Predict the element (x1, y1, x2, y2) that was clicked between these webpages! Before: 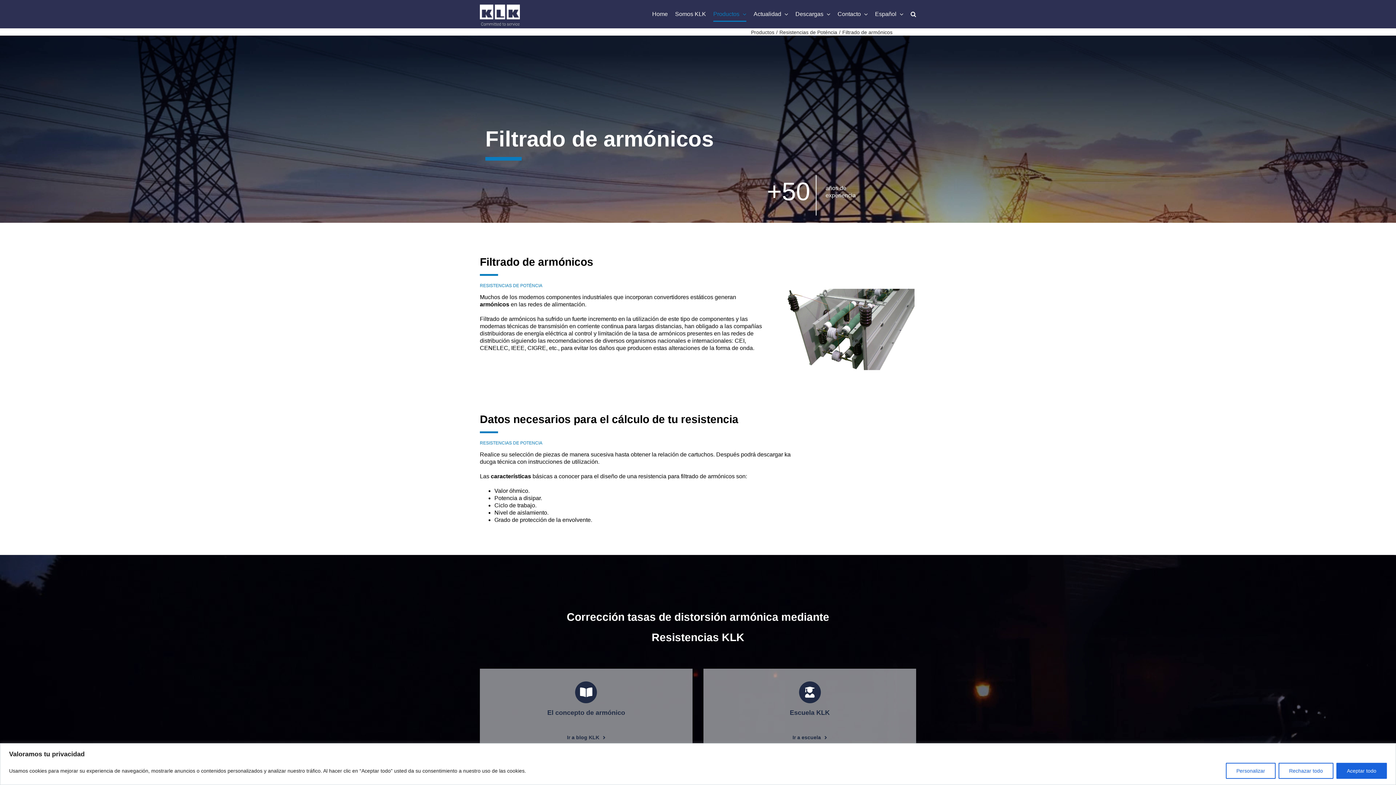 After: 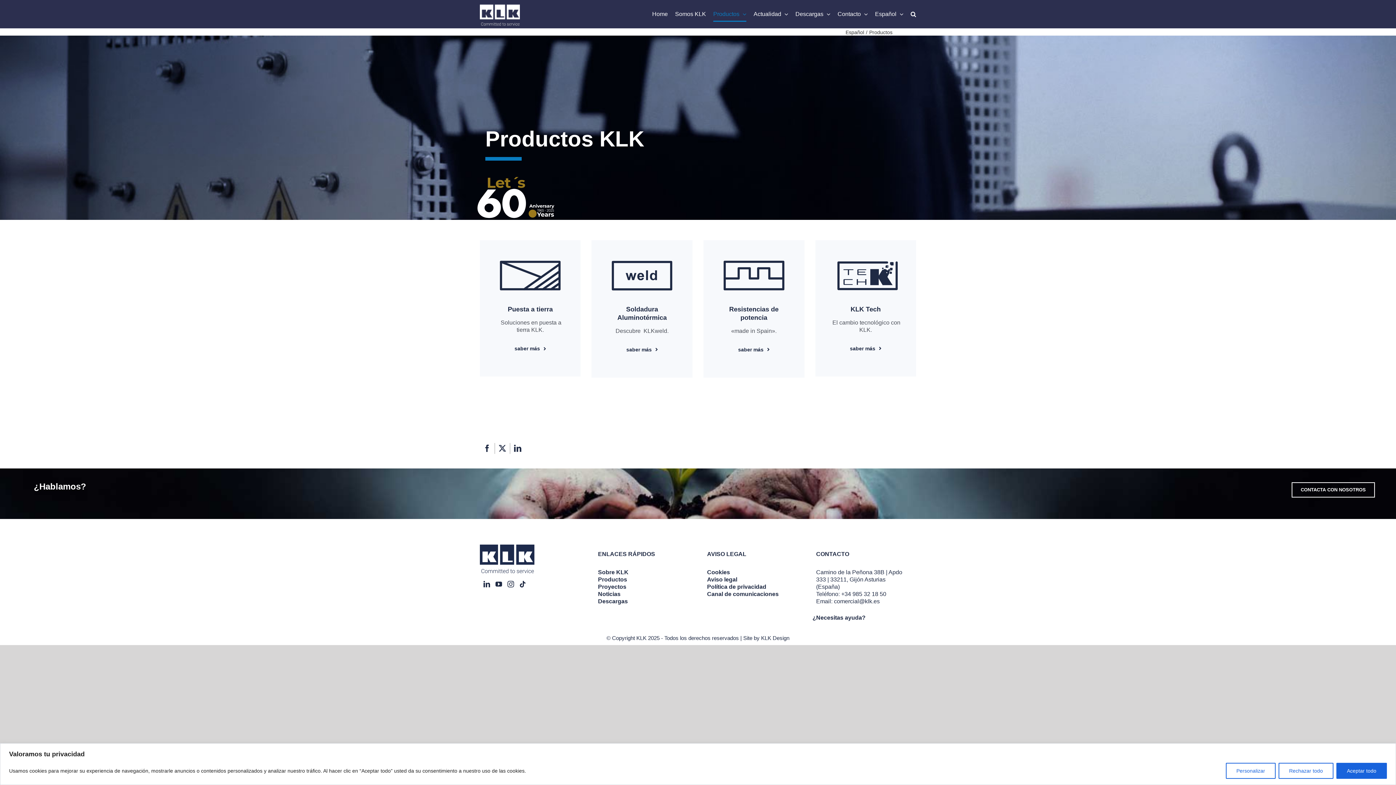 Action: label: Productos bbox: (713, 0, 746, 28)